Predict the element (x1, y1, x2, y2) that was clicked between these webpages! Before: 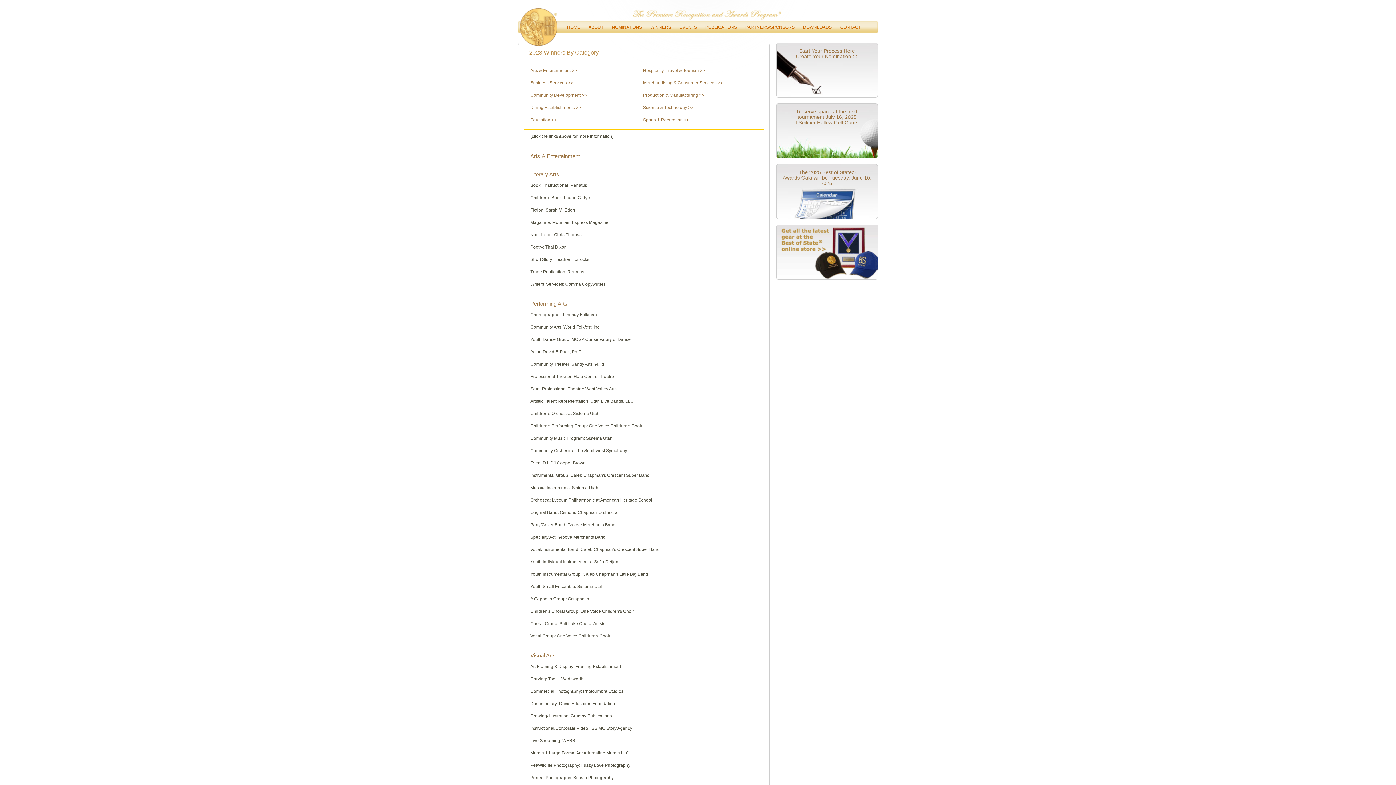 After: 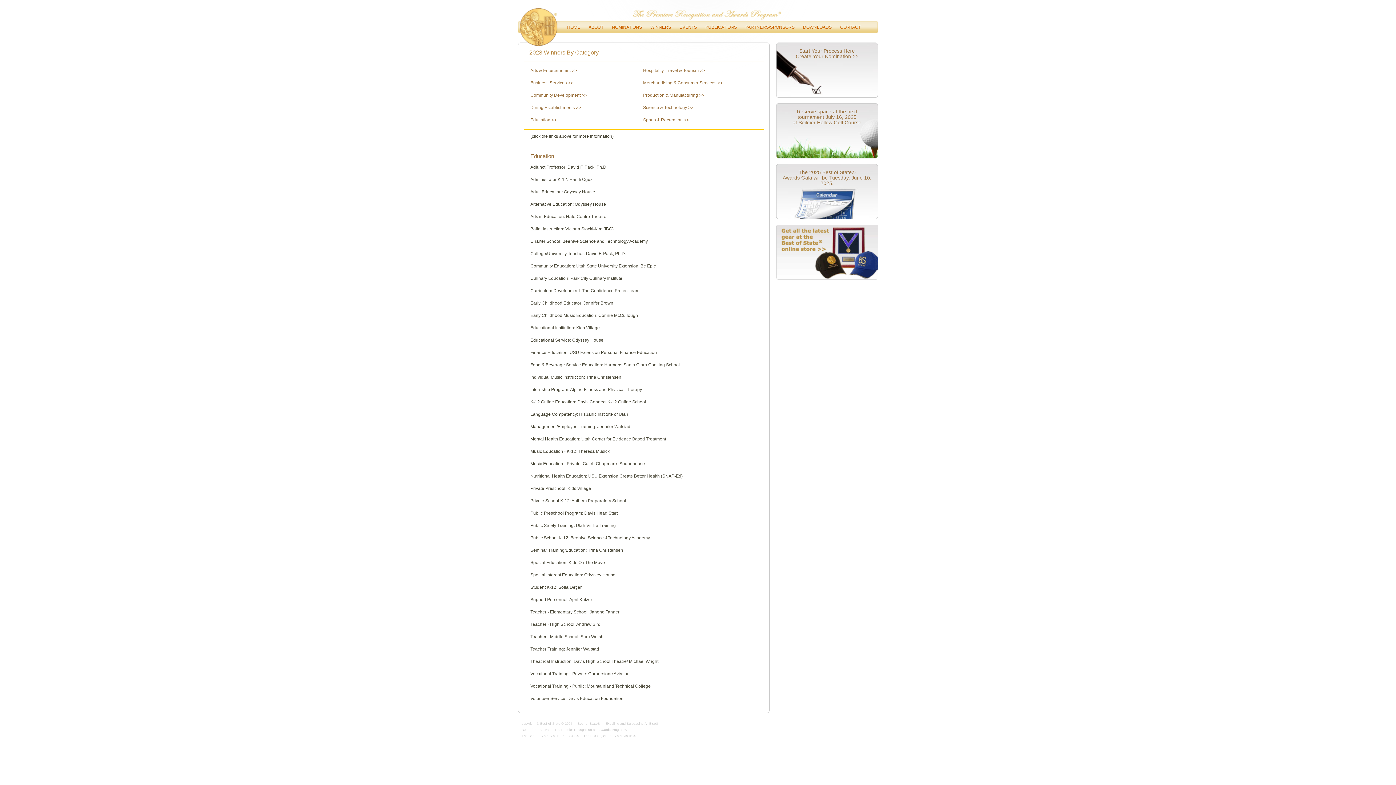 Action: bbox: (530, 117, 556, 122) label: Education >>